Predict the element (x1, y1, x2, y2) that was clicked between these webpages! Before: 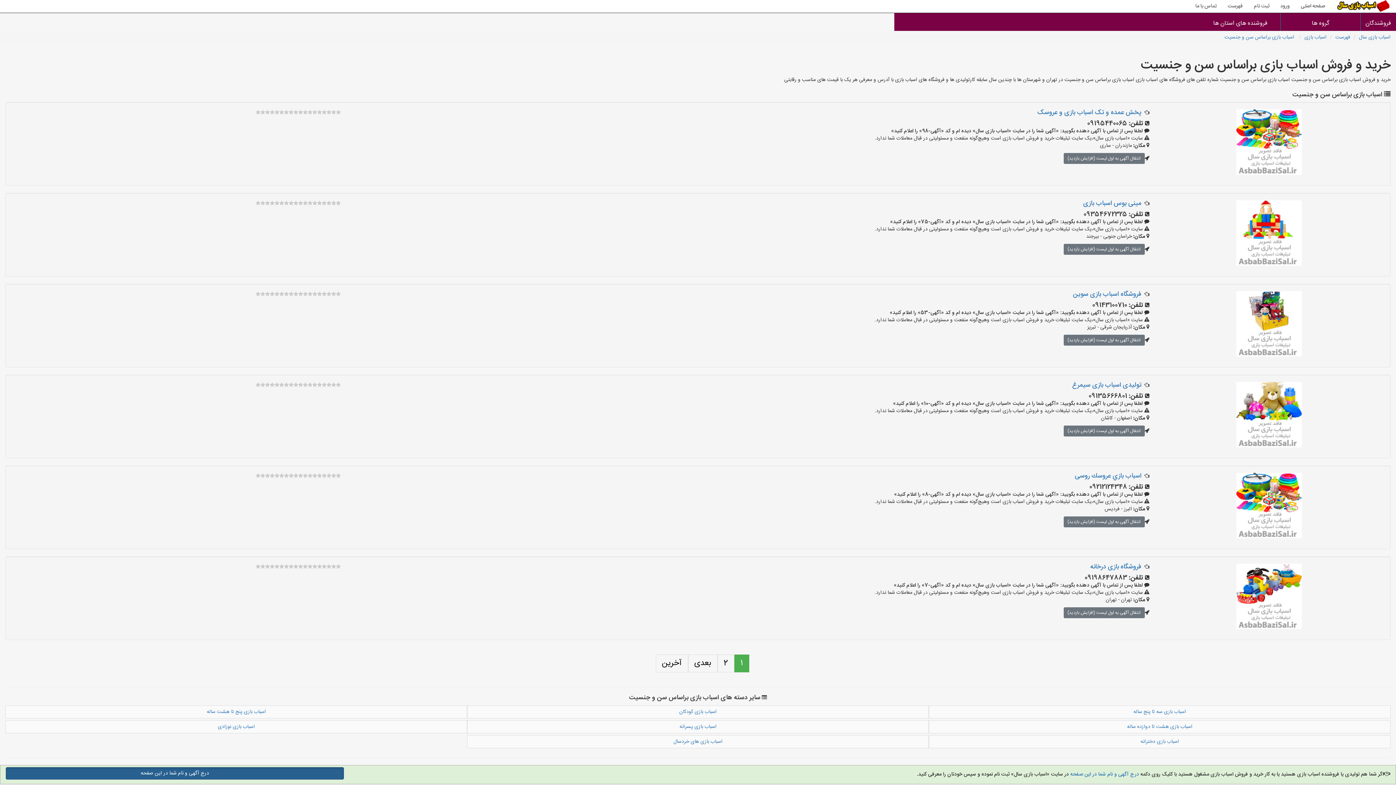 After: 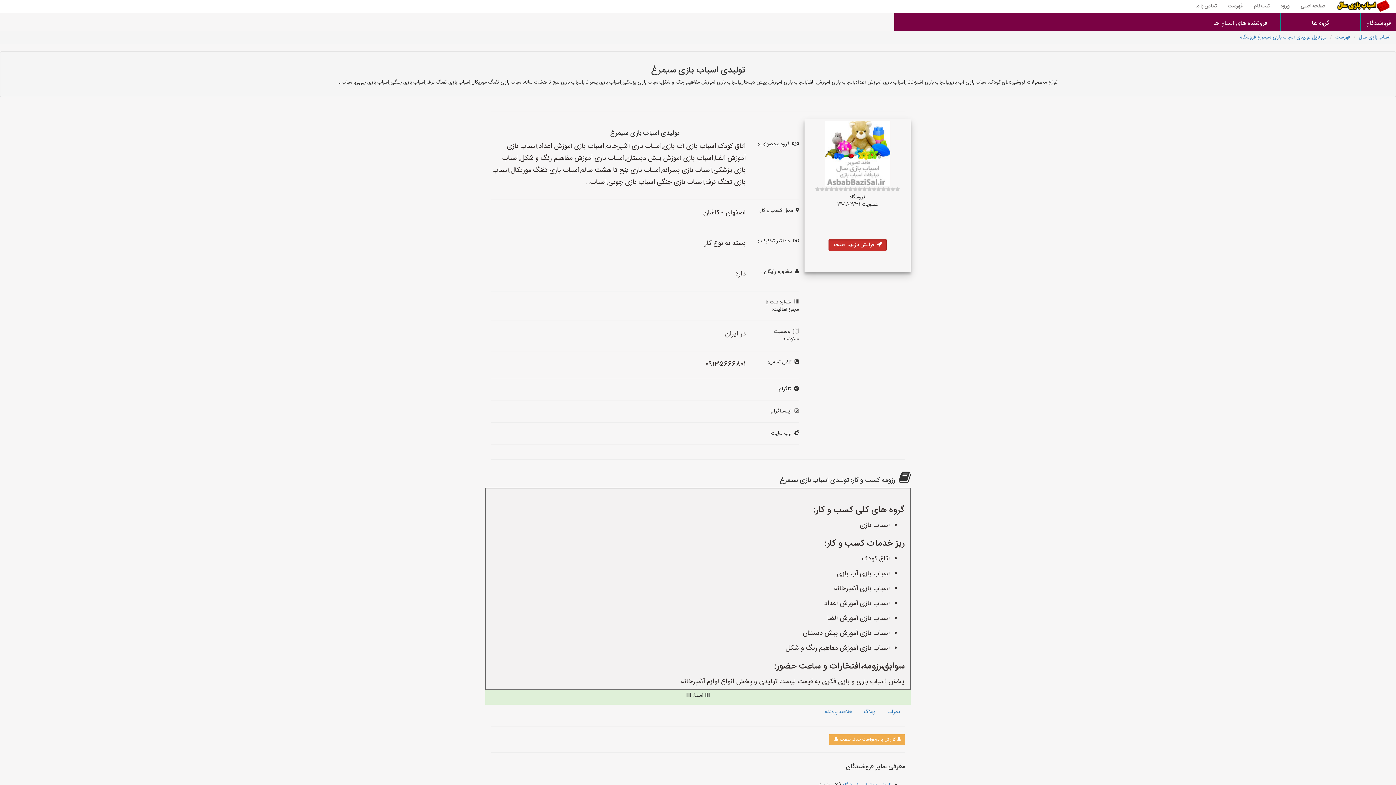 Action: bbox: (1236, 410, 1302, 419)